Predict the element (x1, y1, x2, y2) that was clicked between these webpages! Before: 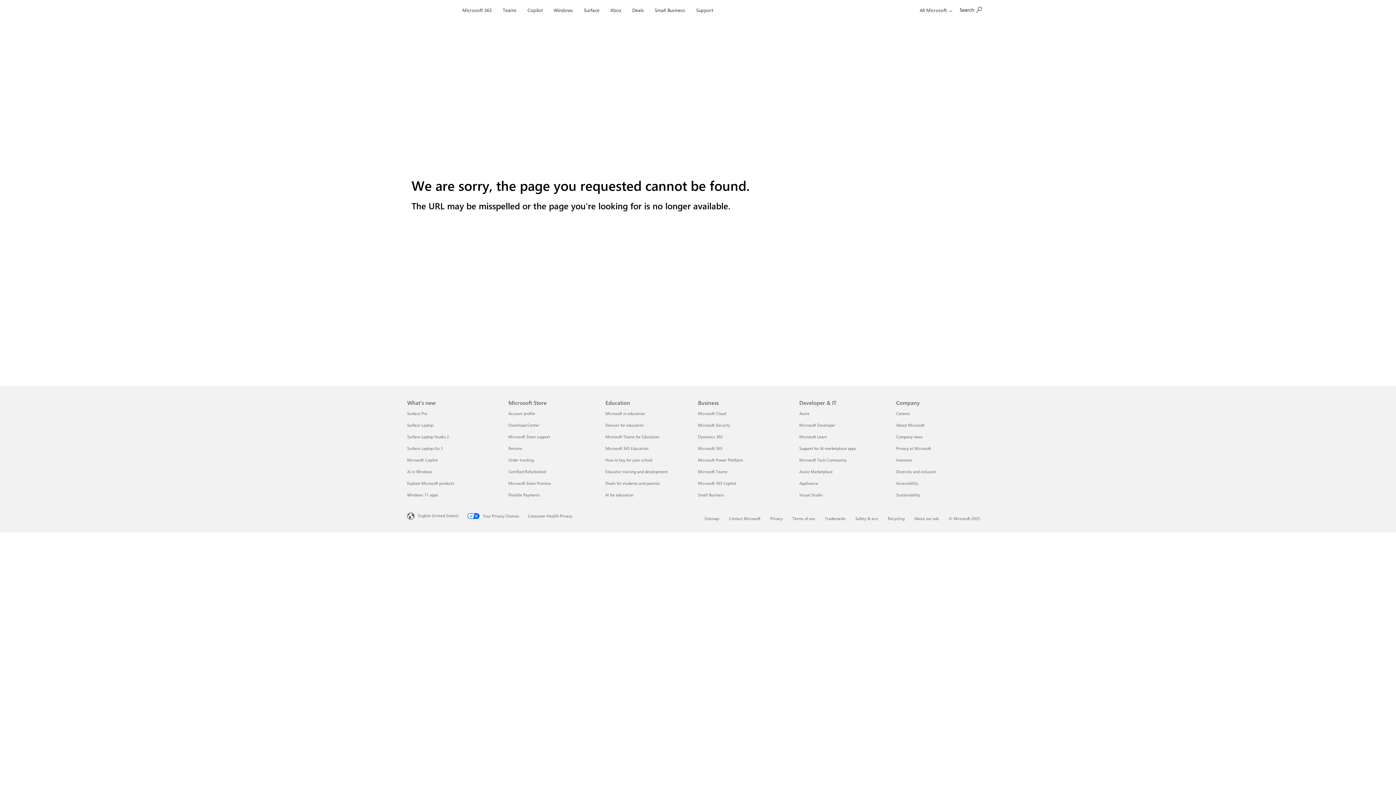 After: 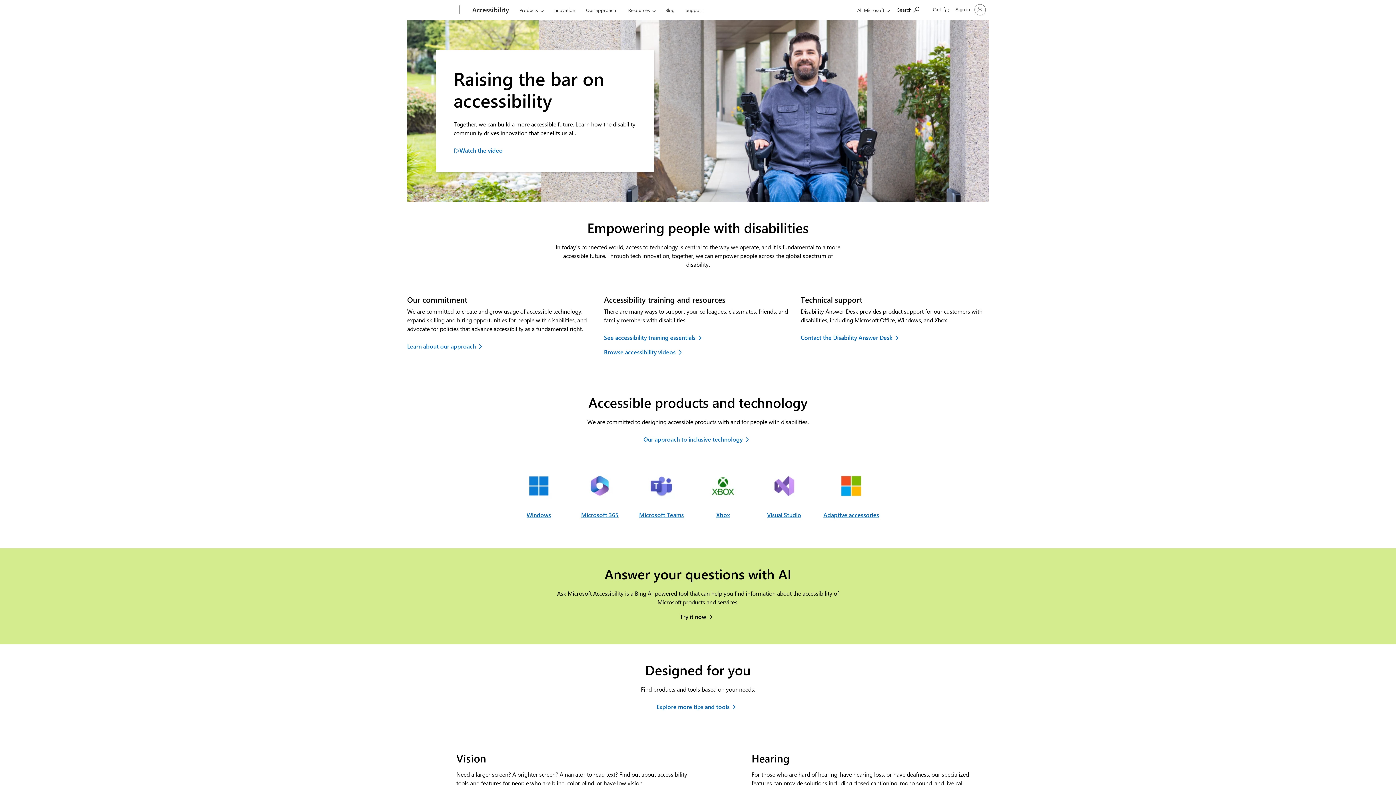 Action: bbox: (896, 480, 918, 486) label: Accessibility Company